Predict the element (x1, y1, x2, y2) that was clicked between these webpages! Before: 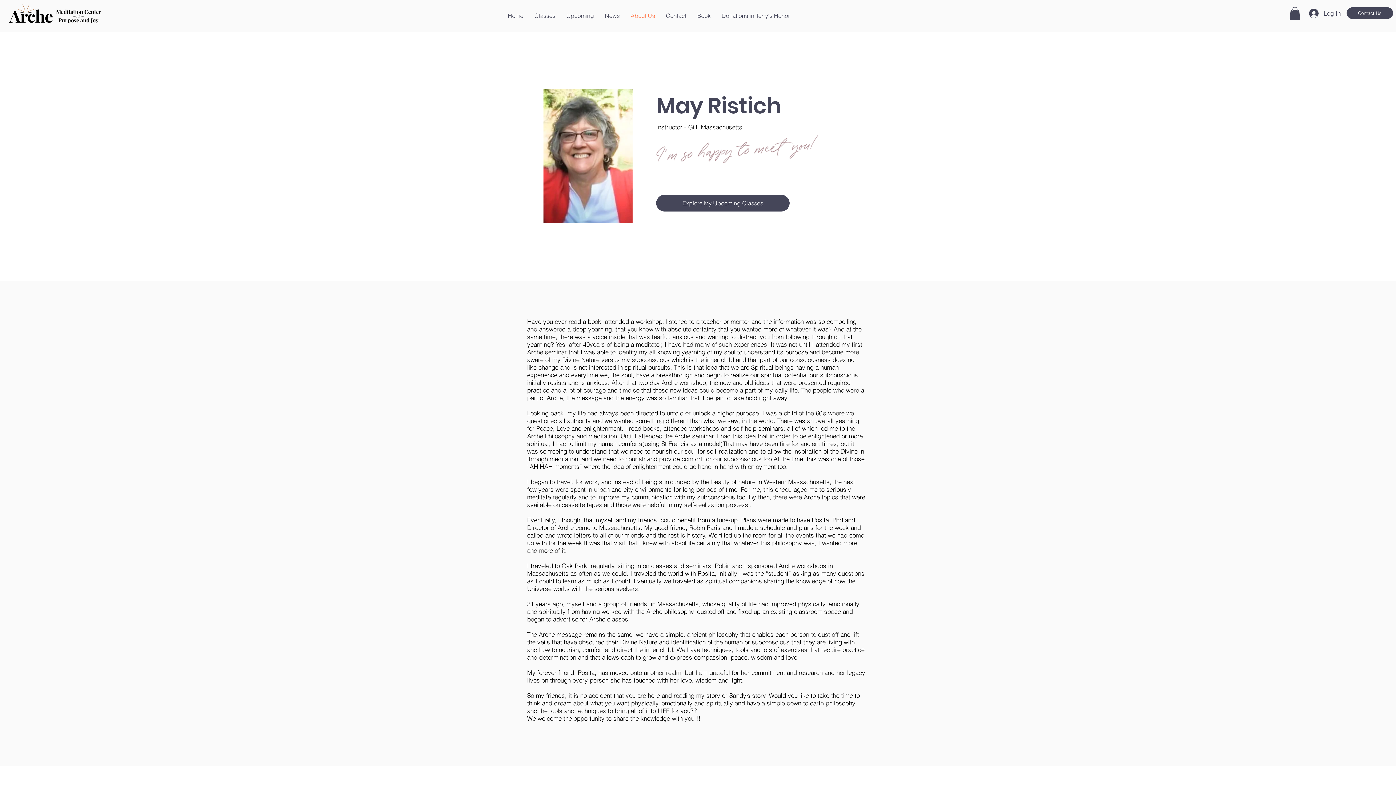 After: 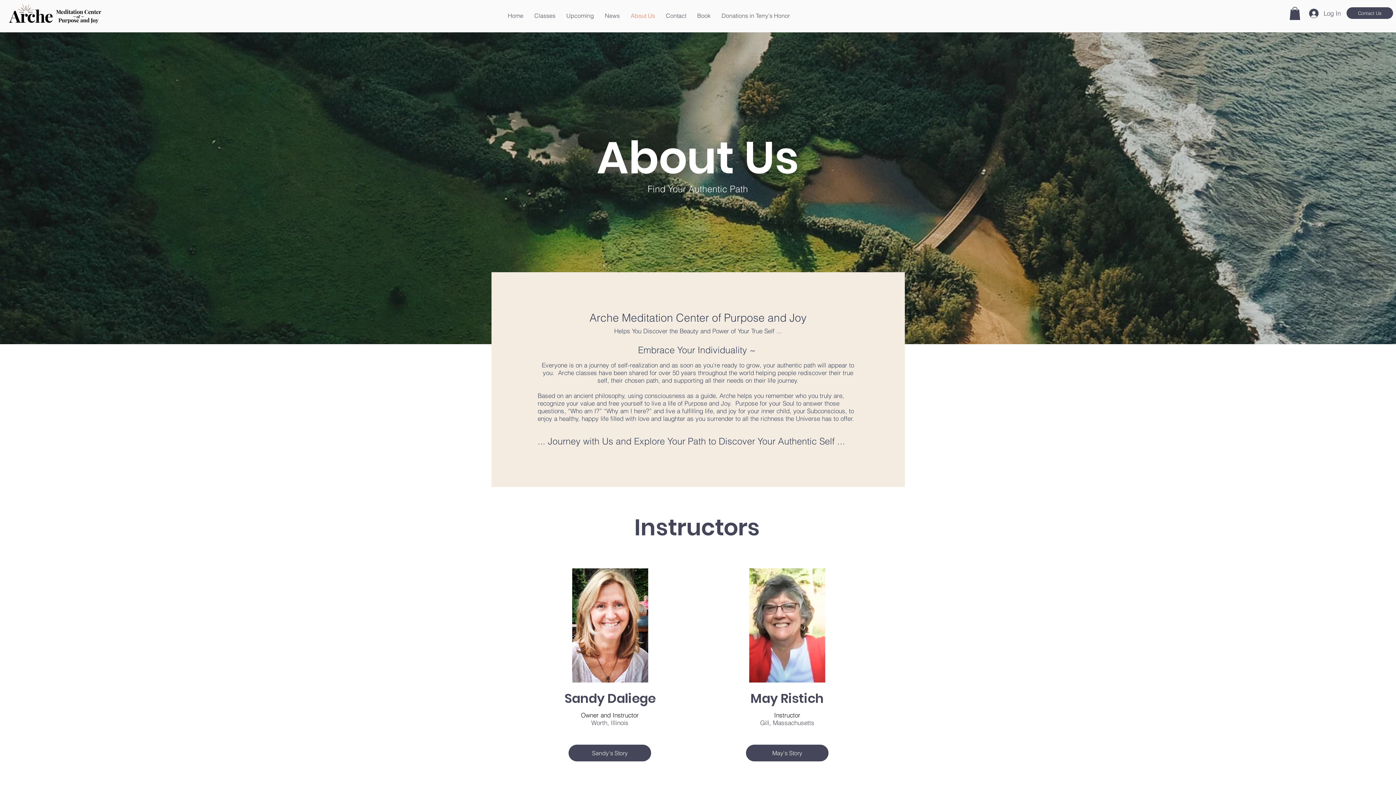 Action: bbox: (625, 9, 660, 21) label: About Us